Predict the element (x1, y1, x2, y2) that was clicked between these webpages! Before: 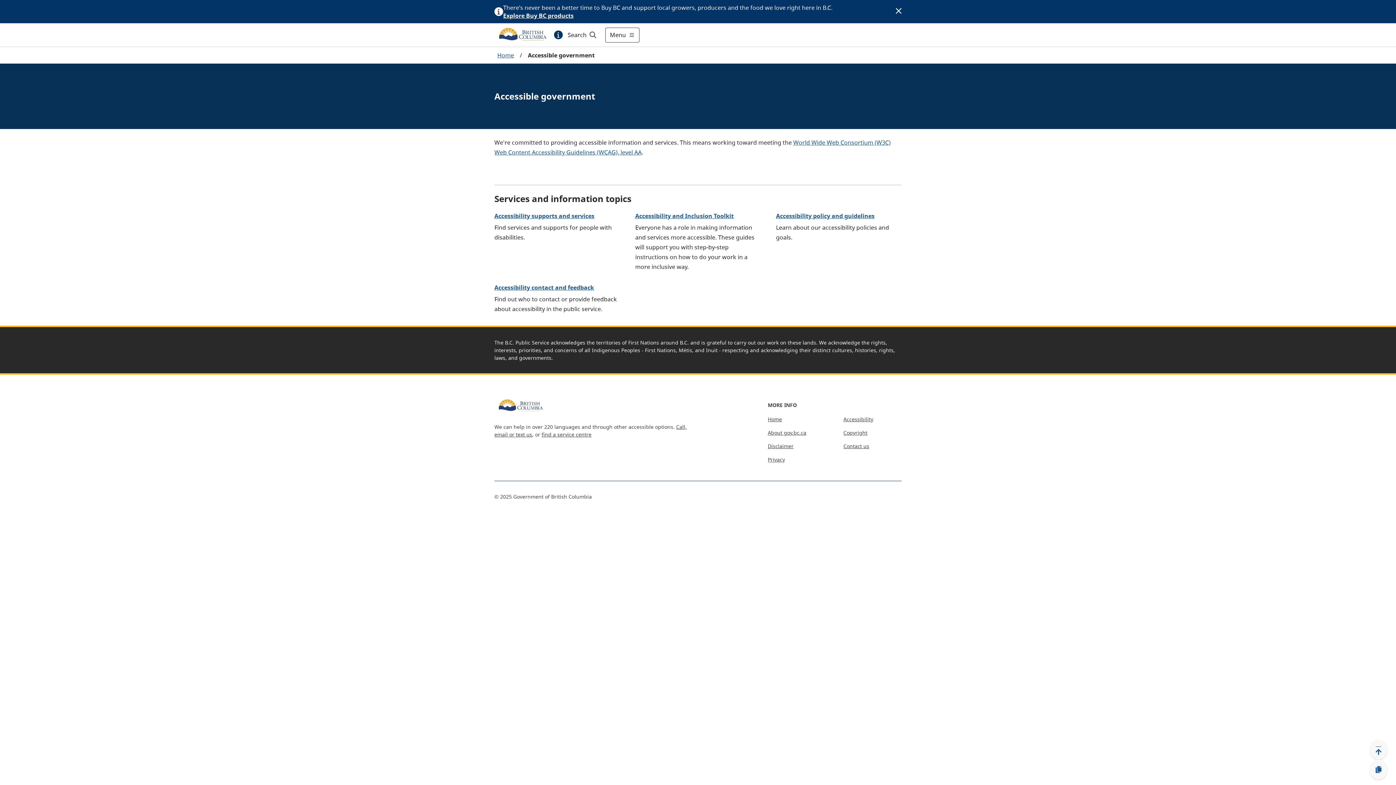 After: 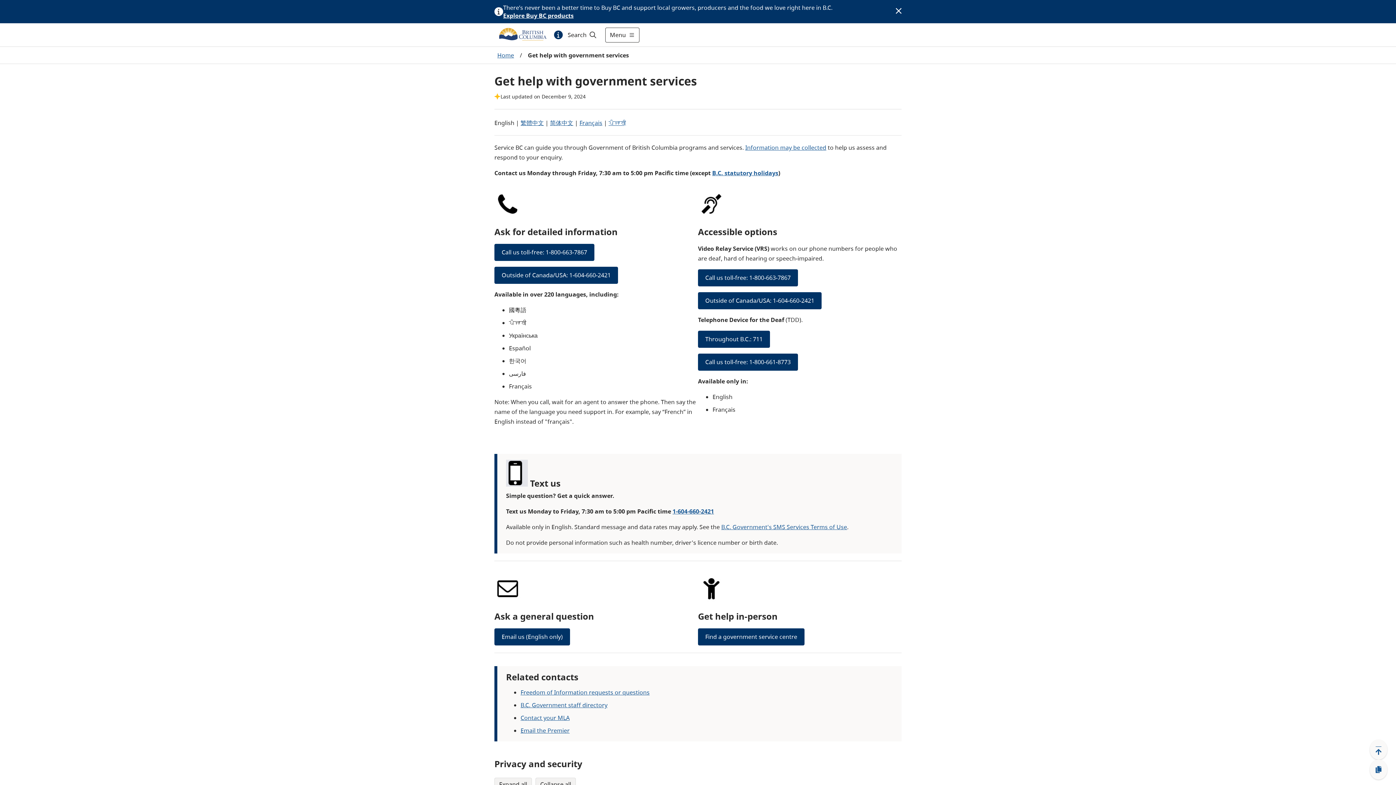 Action: bbox: (843, 438, 869, 445) label: Contact us